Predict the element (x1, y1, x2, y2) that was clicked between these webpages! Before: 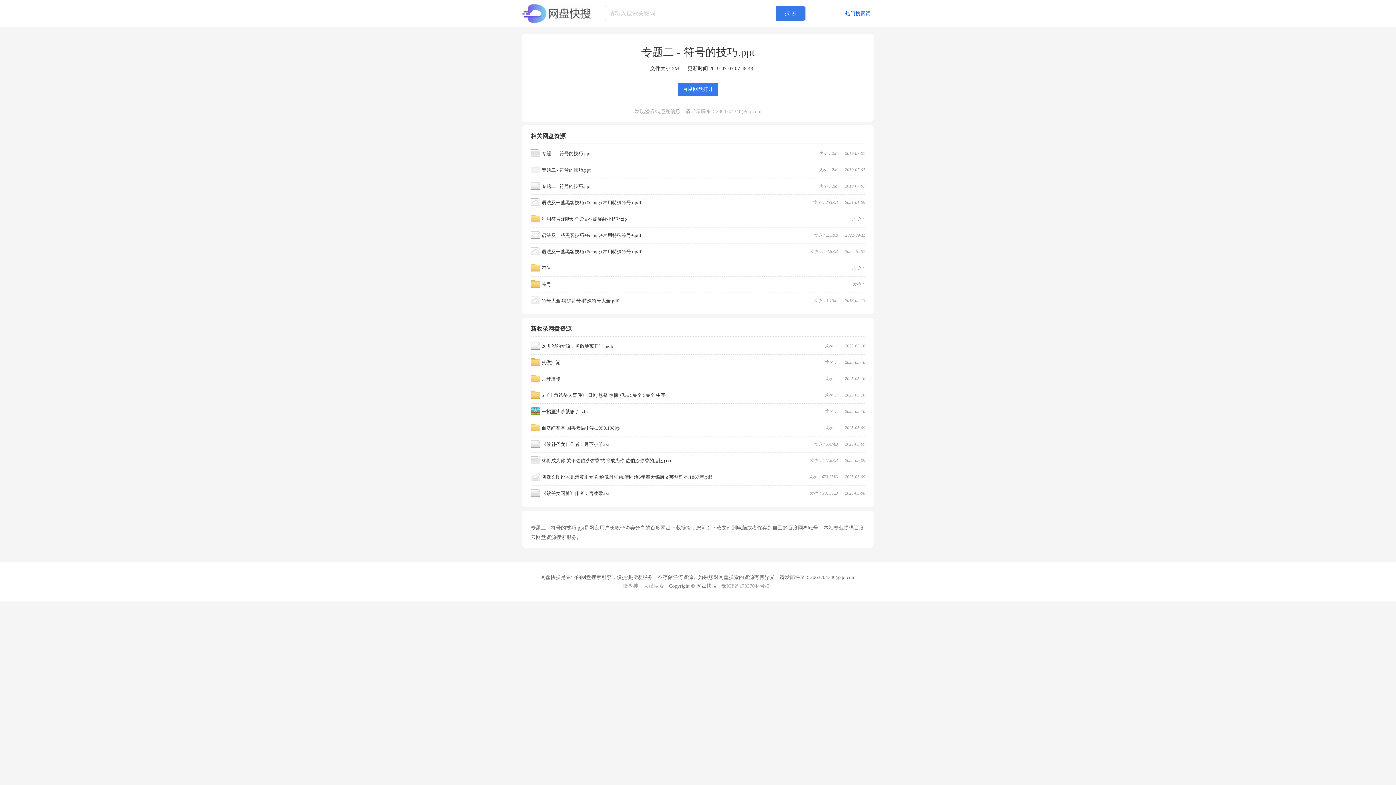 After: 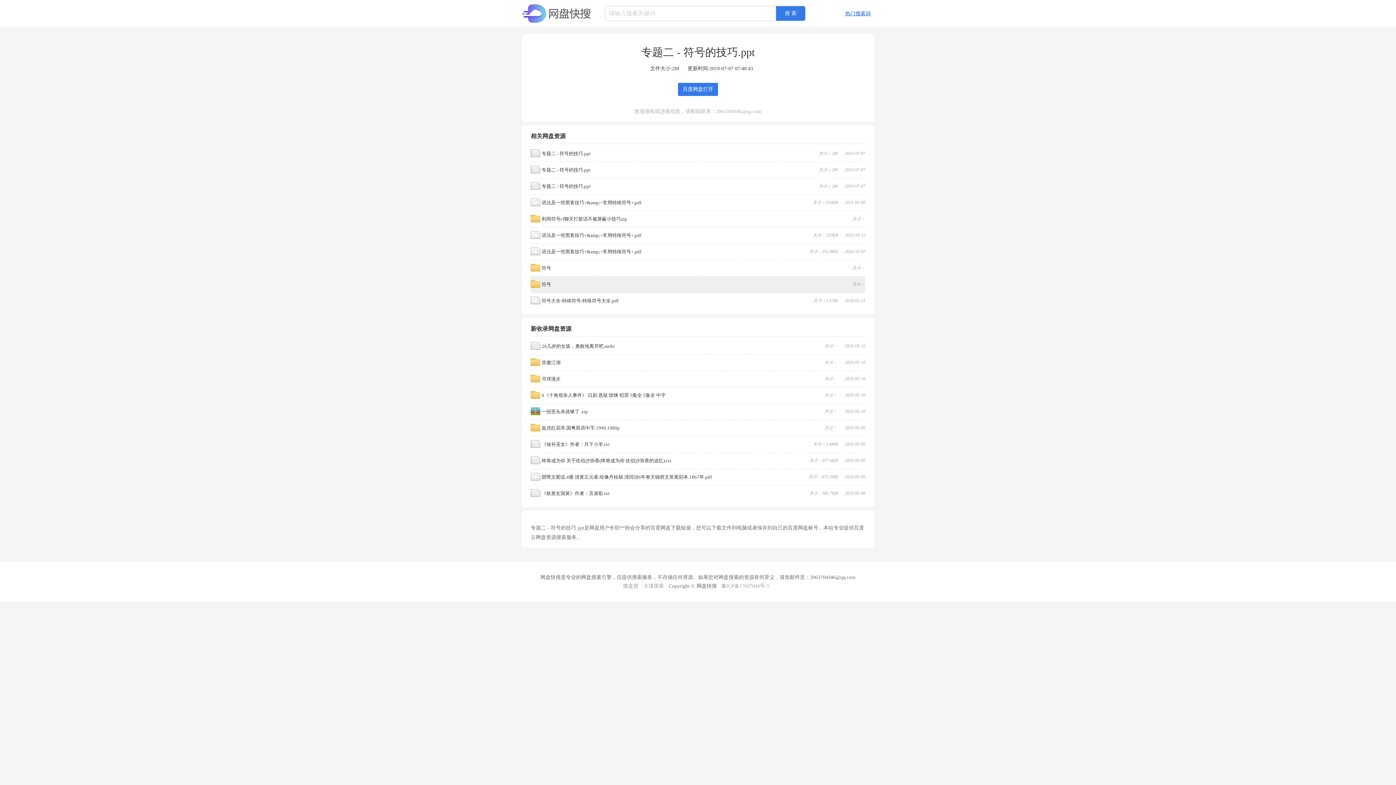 Action: bbox: (530, 280, 865, 291) label: 符号
大小：